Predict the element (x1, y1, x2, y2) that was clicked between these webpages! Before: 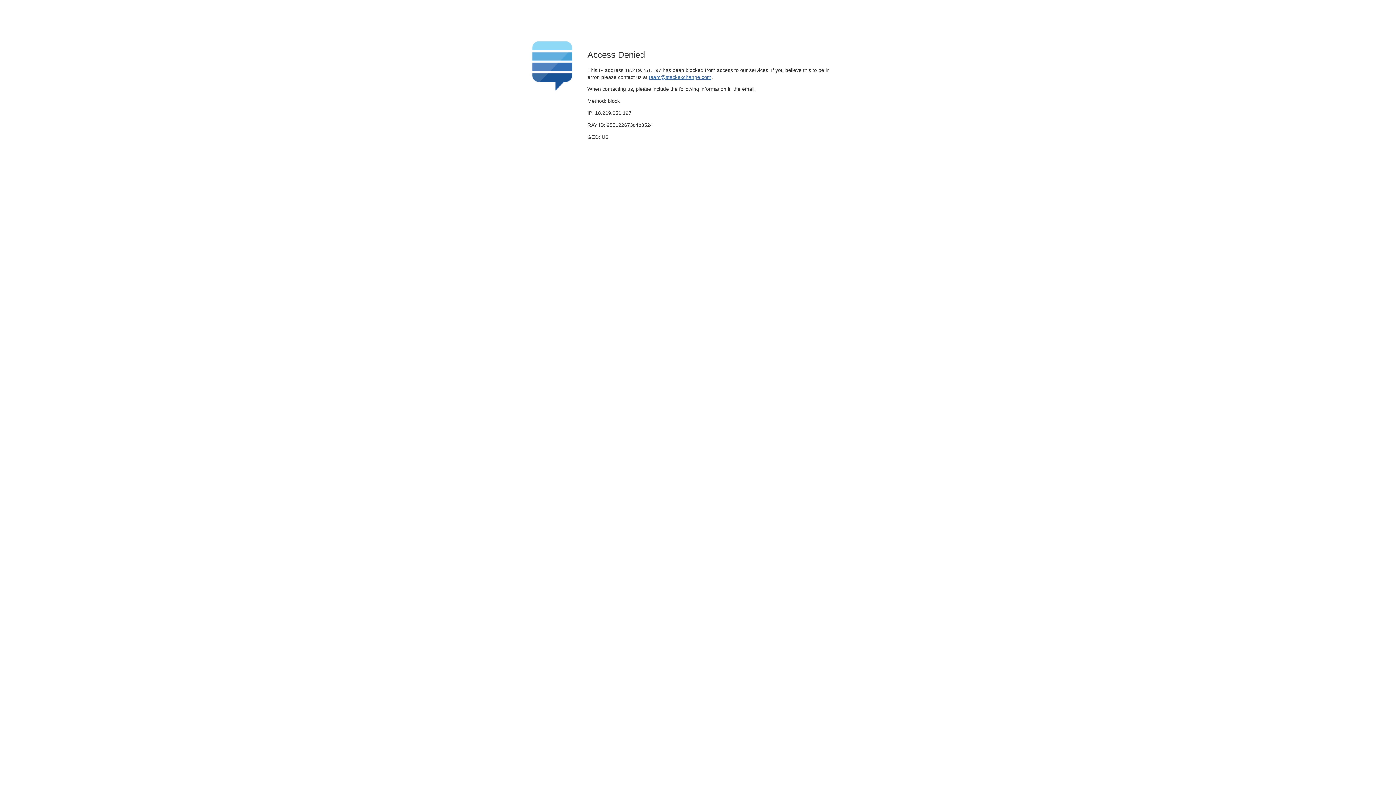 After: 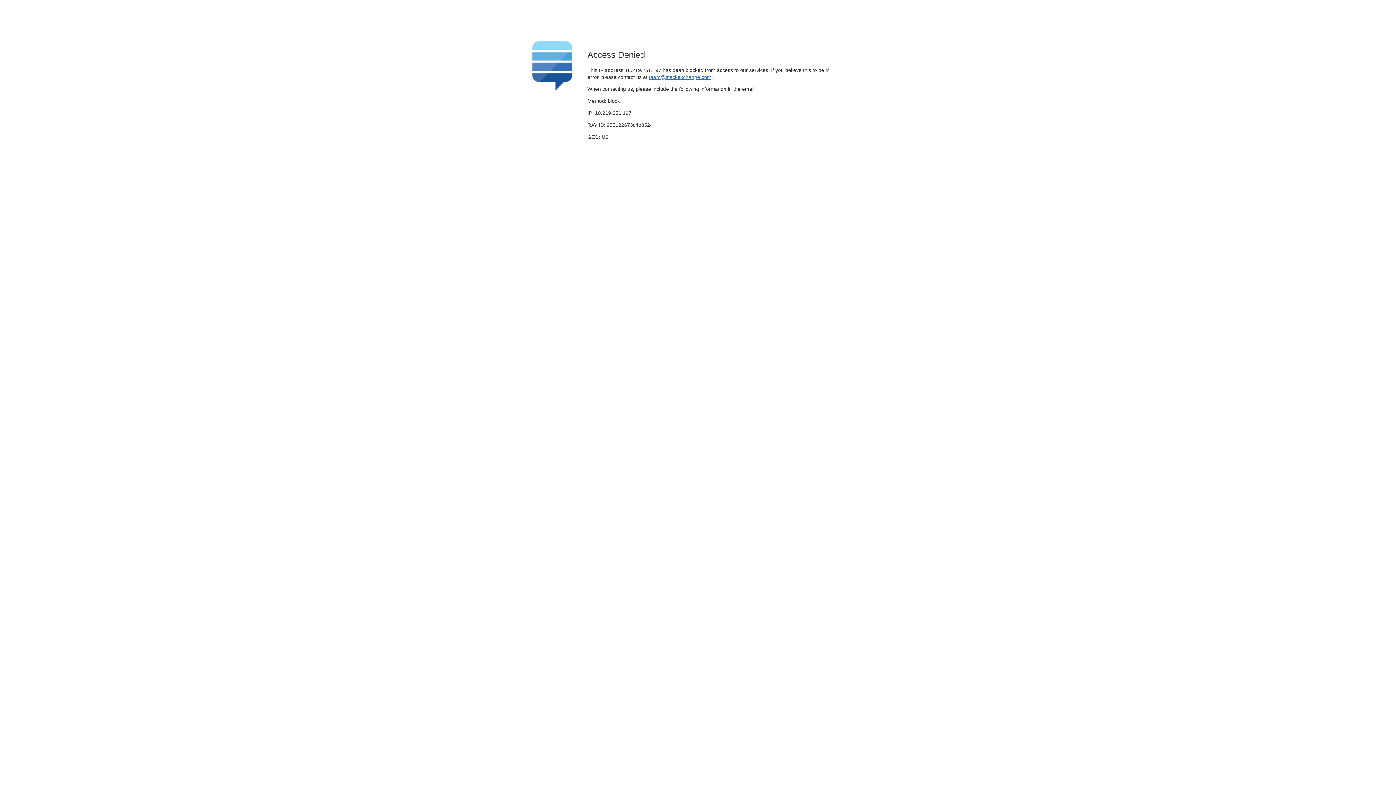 Action: bbox: (649, 74, 711, 79) label: team@stackexchange.com